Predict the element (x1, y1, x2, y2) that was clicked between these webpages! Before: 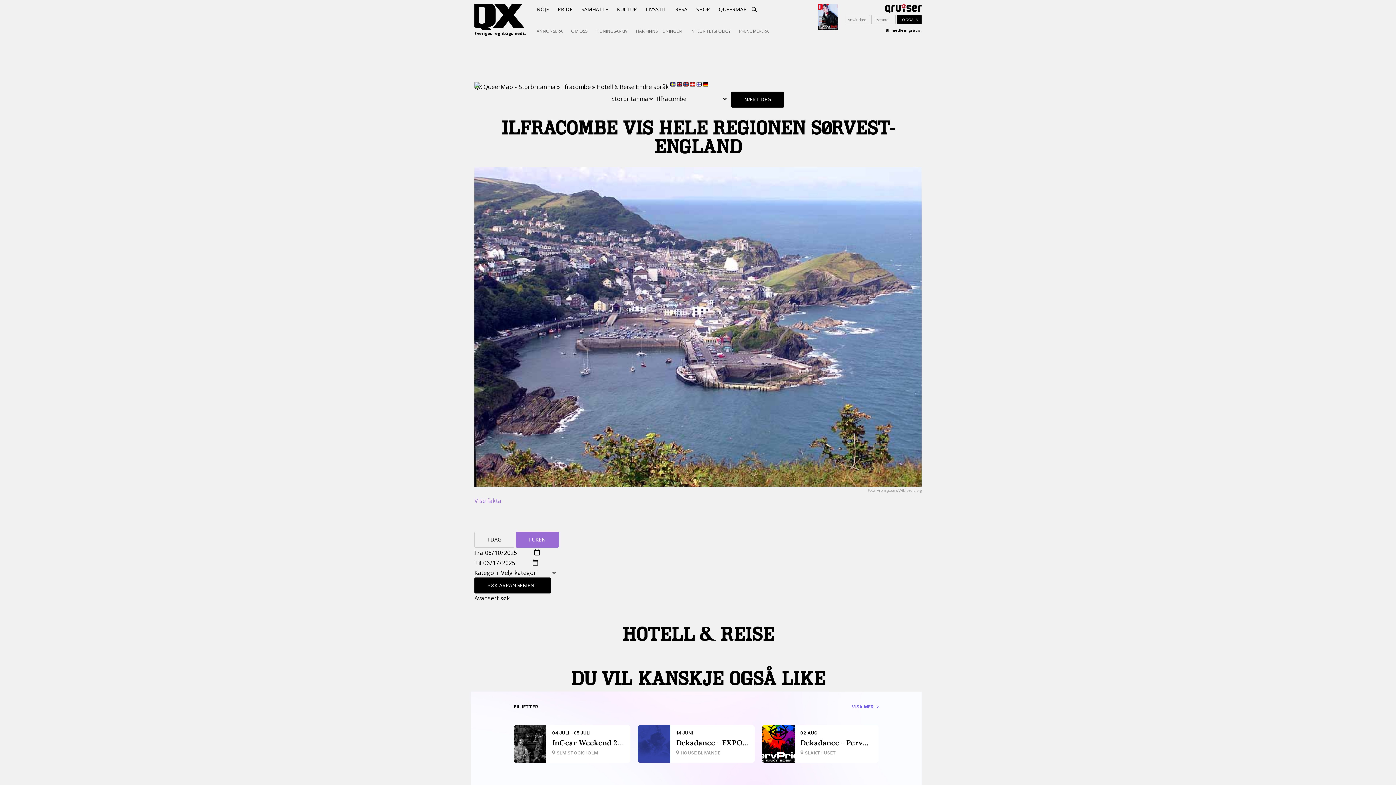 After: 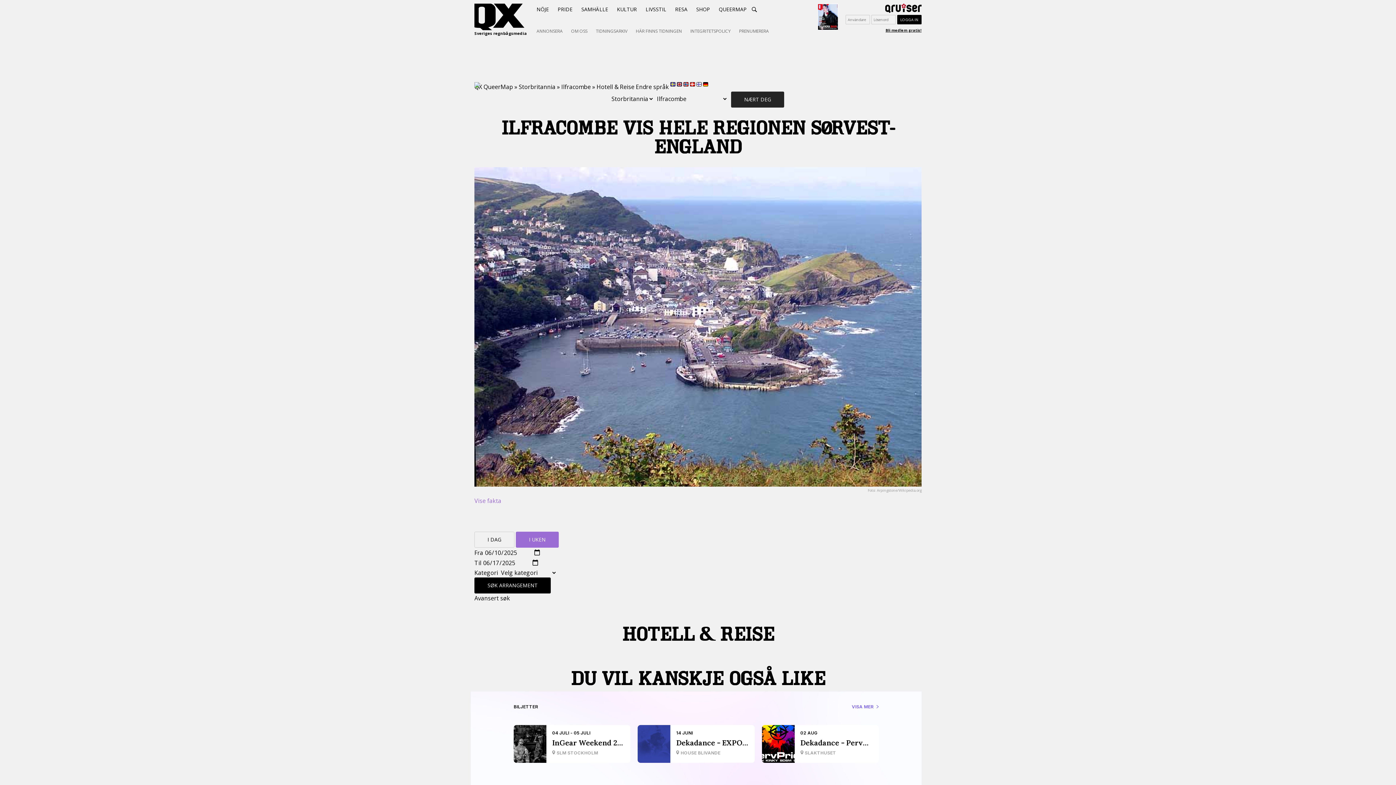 Action: bbox: (731, 91, 784, 107) label: NÆRT DEG